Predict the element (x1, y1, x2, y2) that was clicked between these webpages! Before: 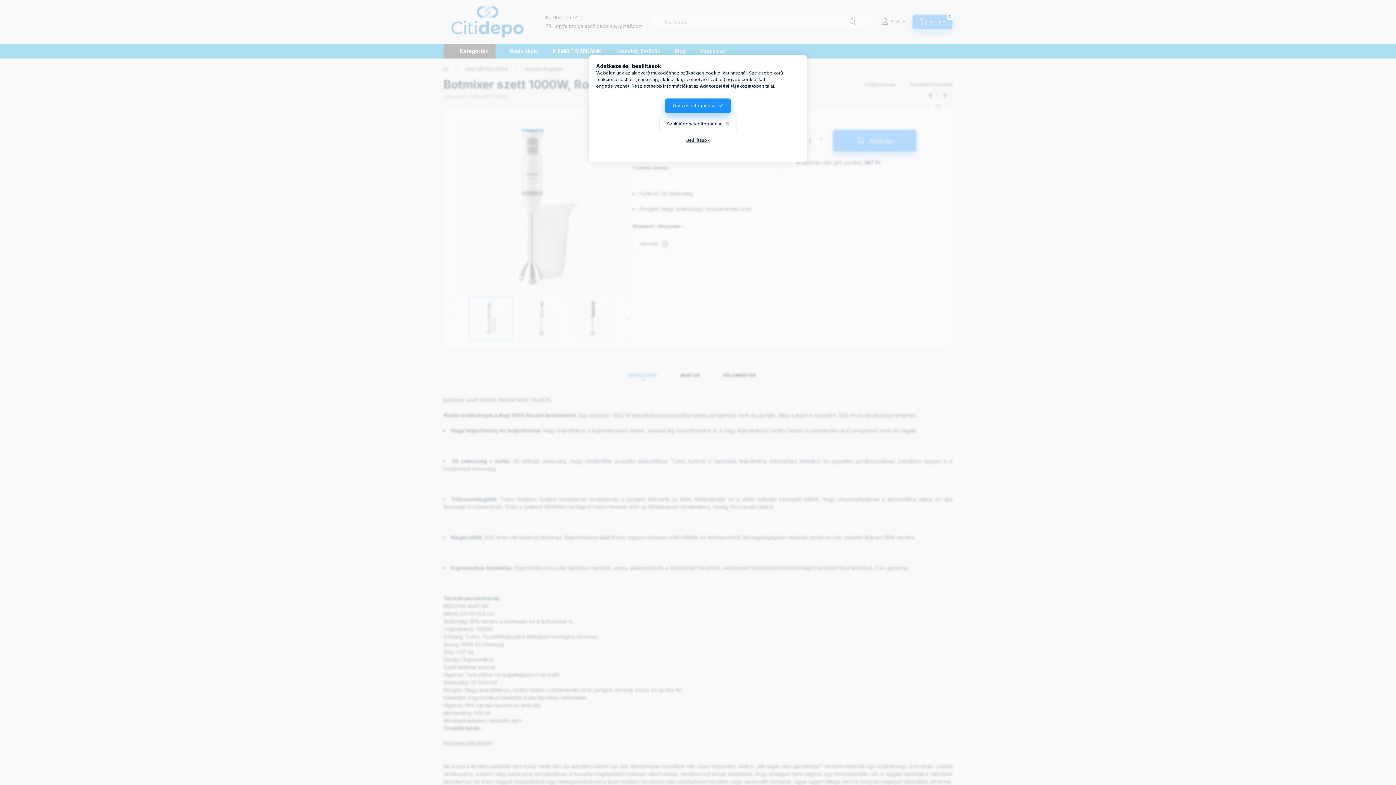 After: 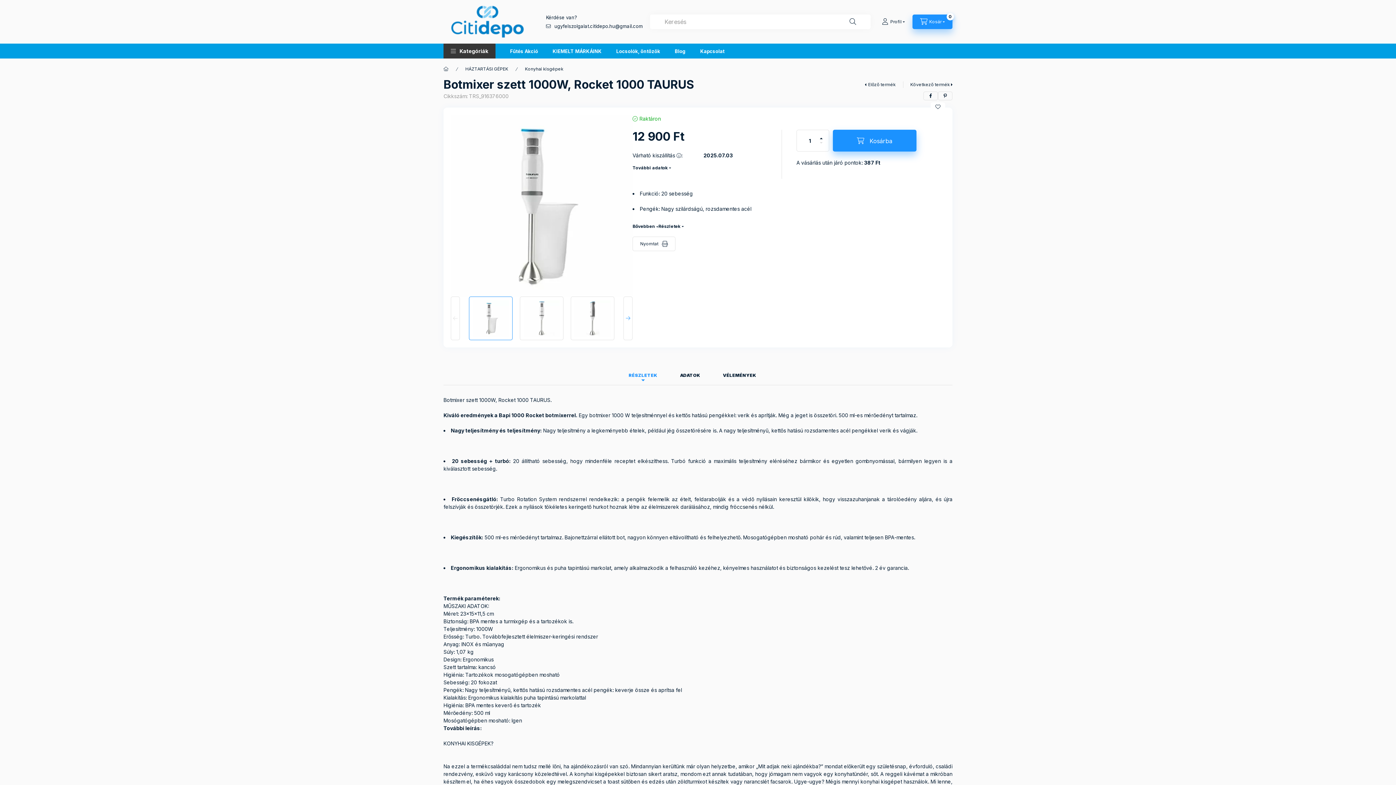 Action: label: Összes elfogadása bbox: (665, 98, 730, 113)